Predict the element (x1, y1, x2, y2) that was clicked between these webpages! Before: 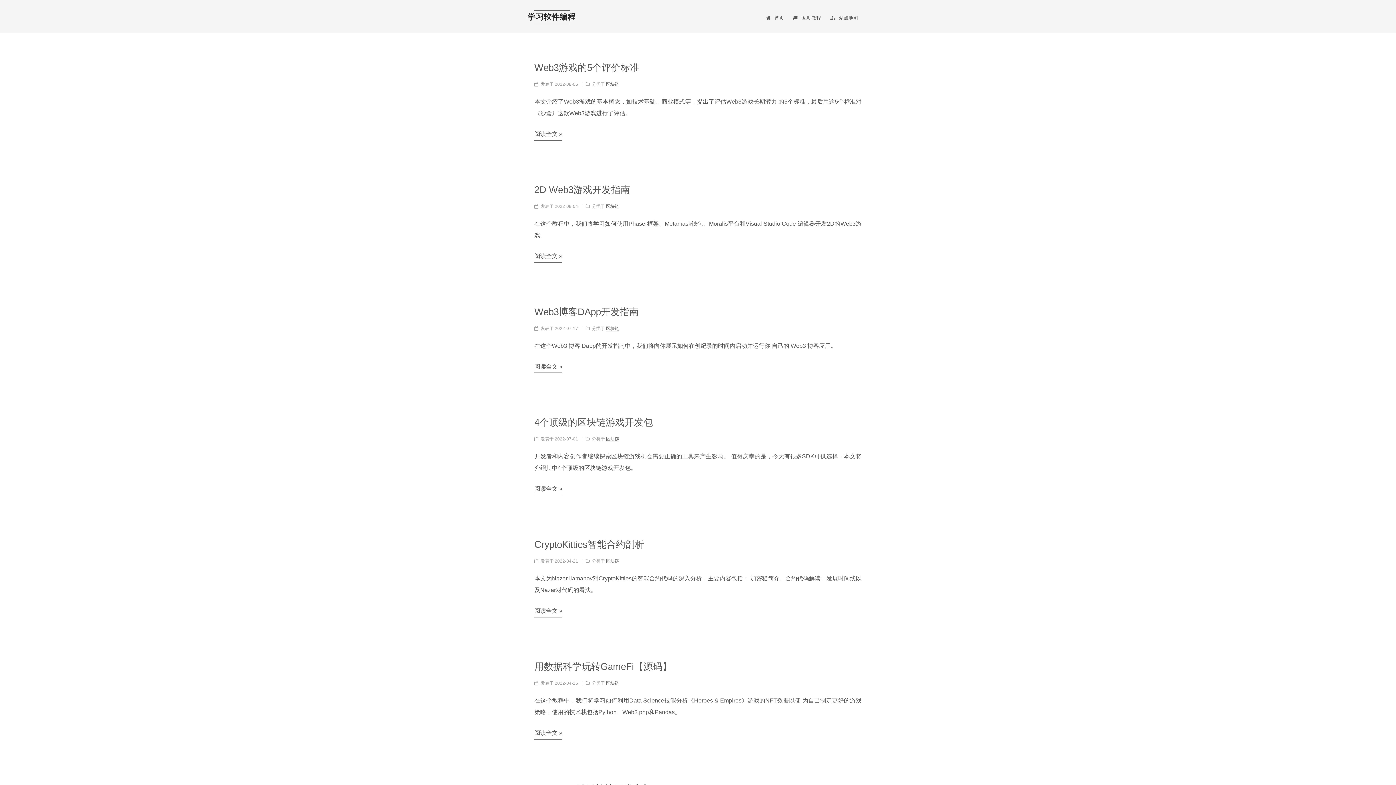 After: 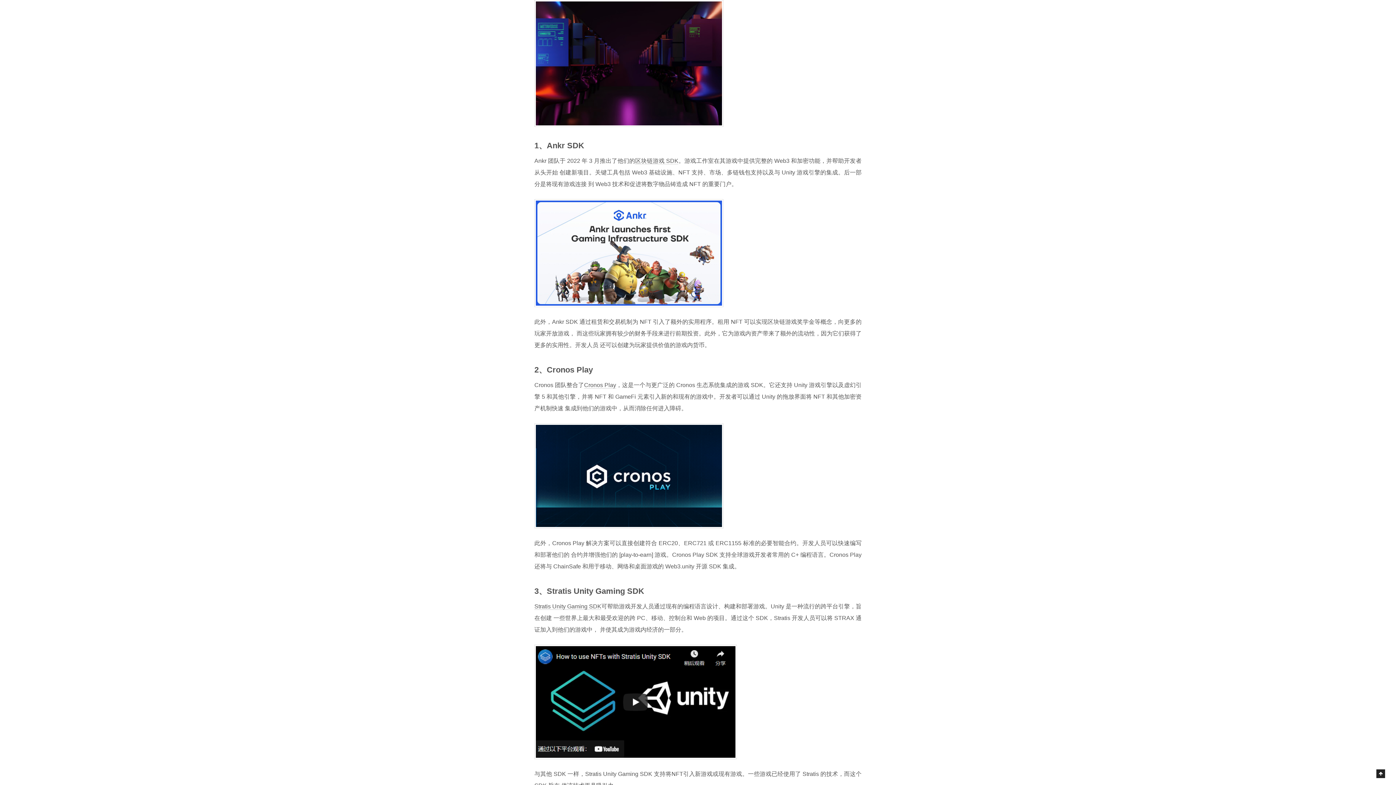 Action: label: 阅读全文 » bbox: (534, 483, 562, 495)